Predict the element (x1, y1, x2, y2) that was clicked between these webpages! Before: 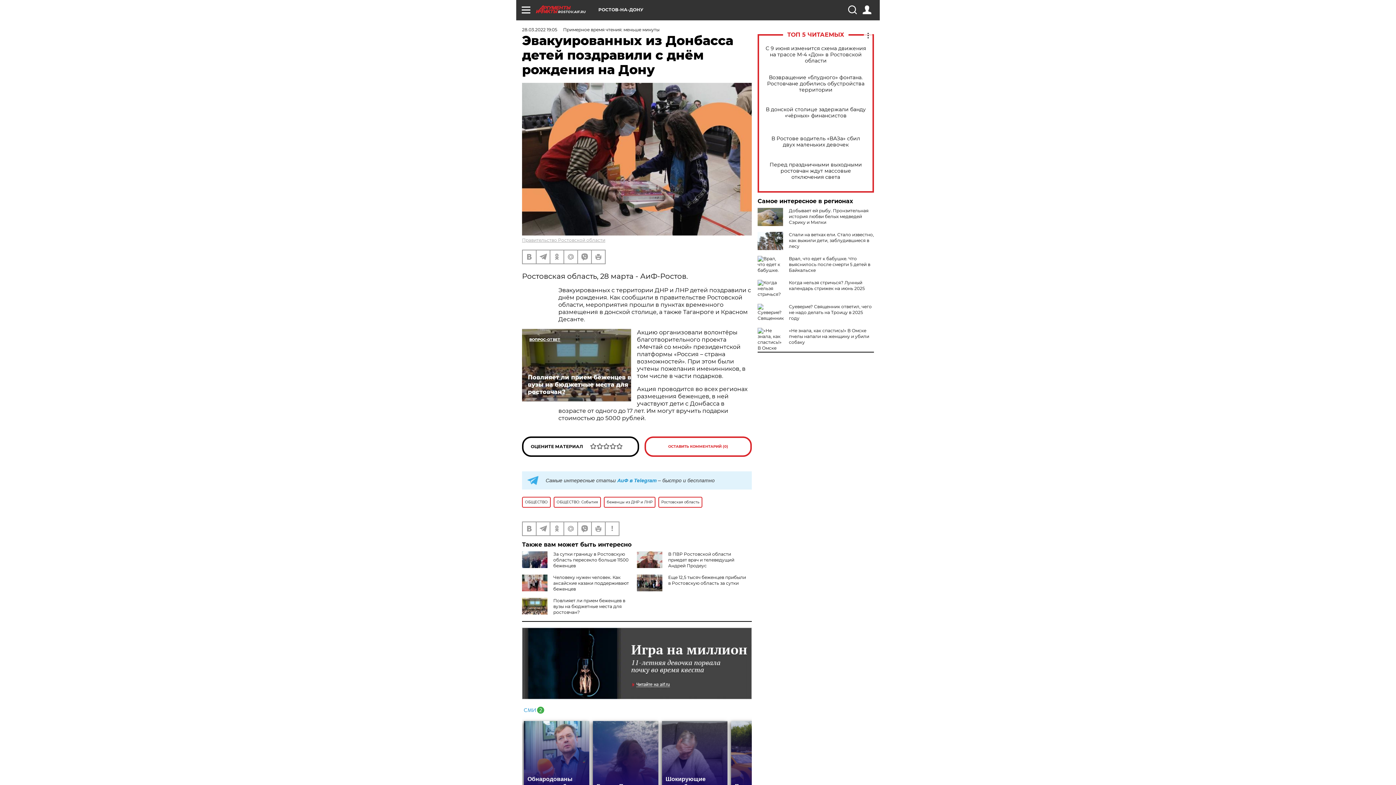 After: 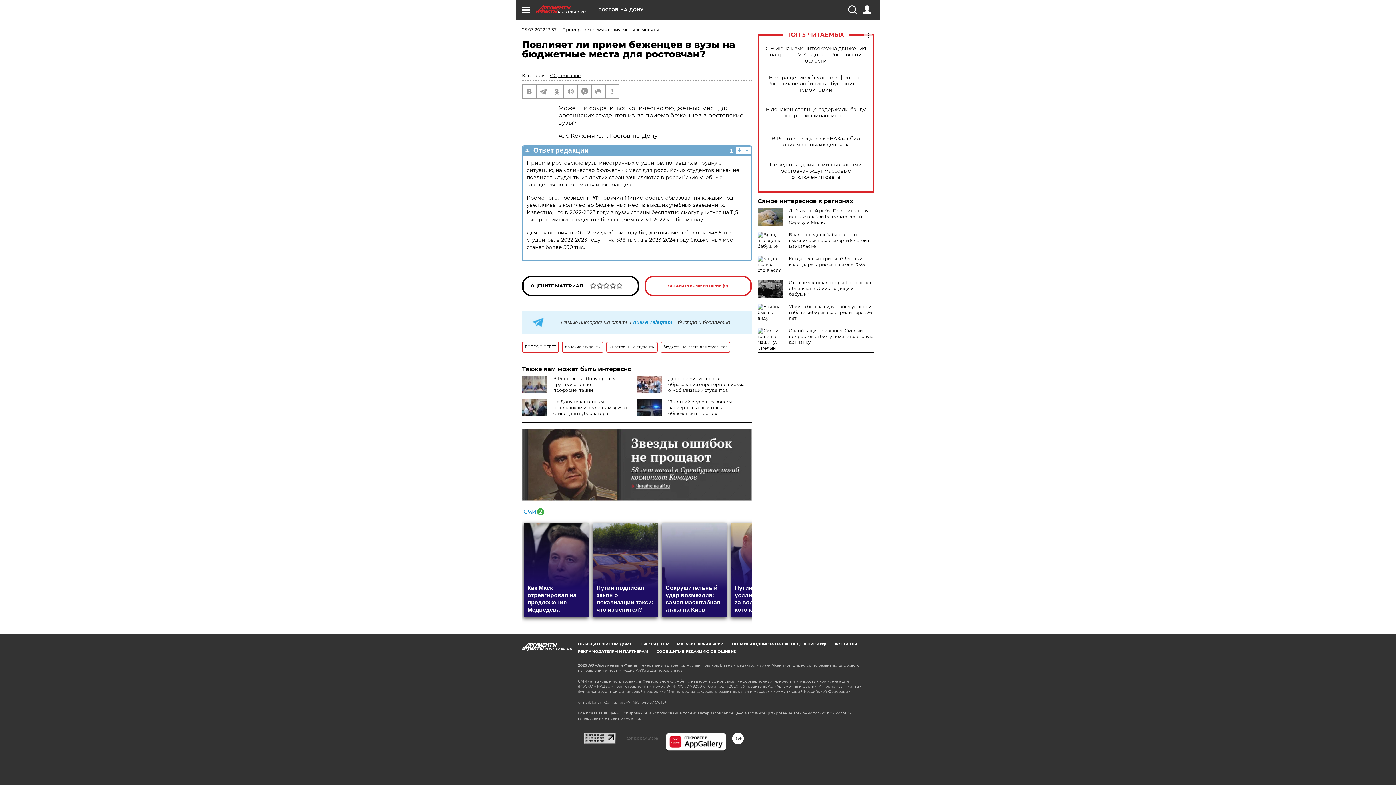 Action: bbox: (522, 329, 631, 401) label: Повлияет ли прием беженцев в вузы на бюджетные места для ростовчан?